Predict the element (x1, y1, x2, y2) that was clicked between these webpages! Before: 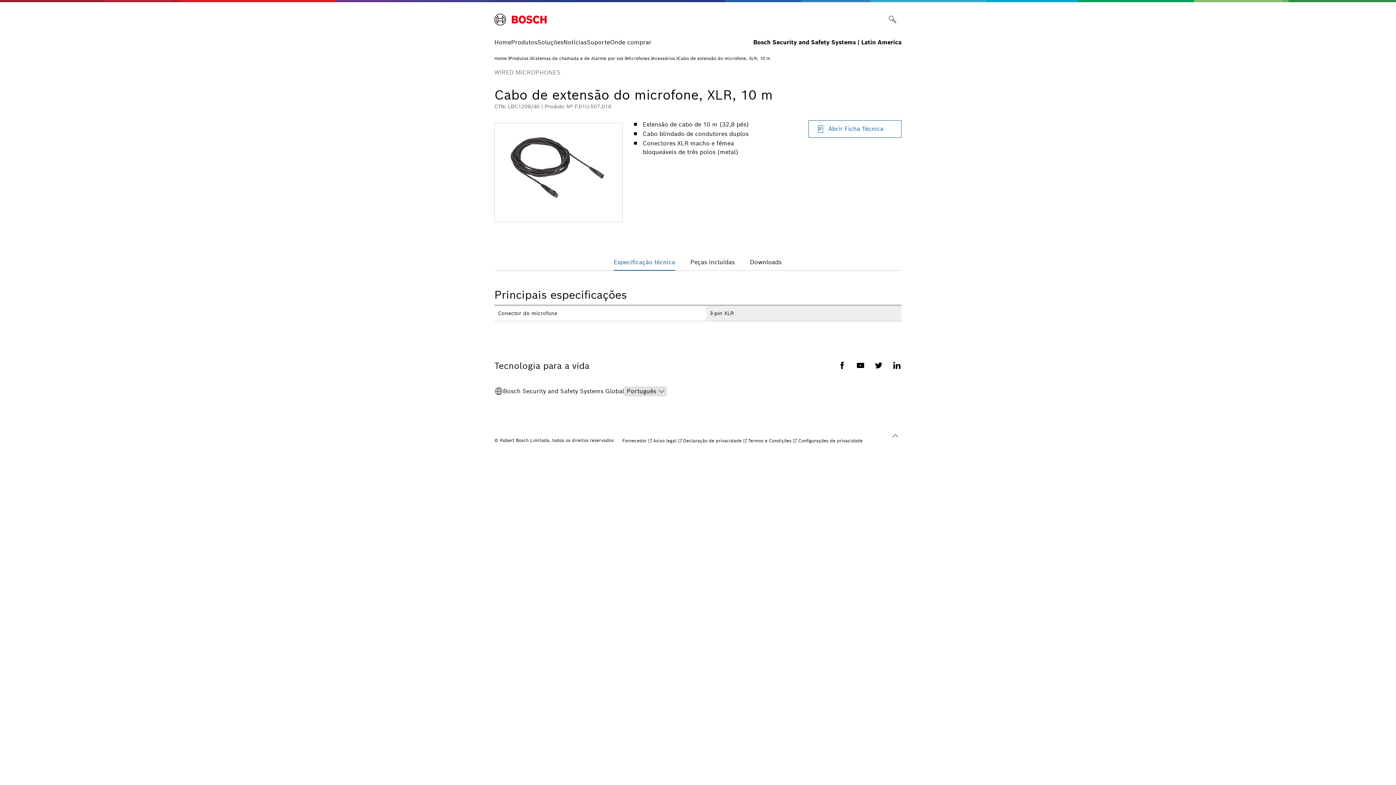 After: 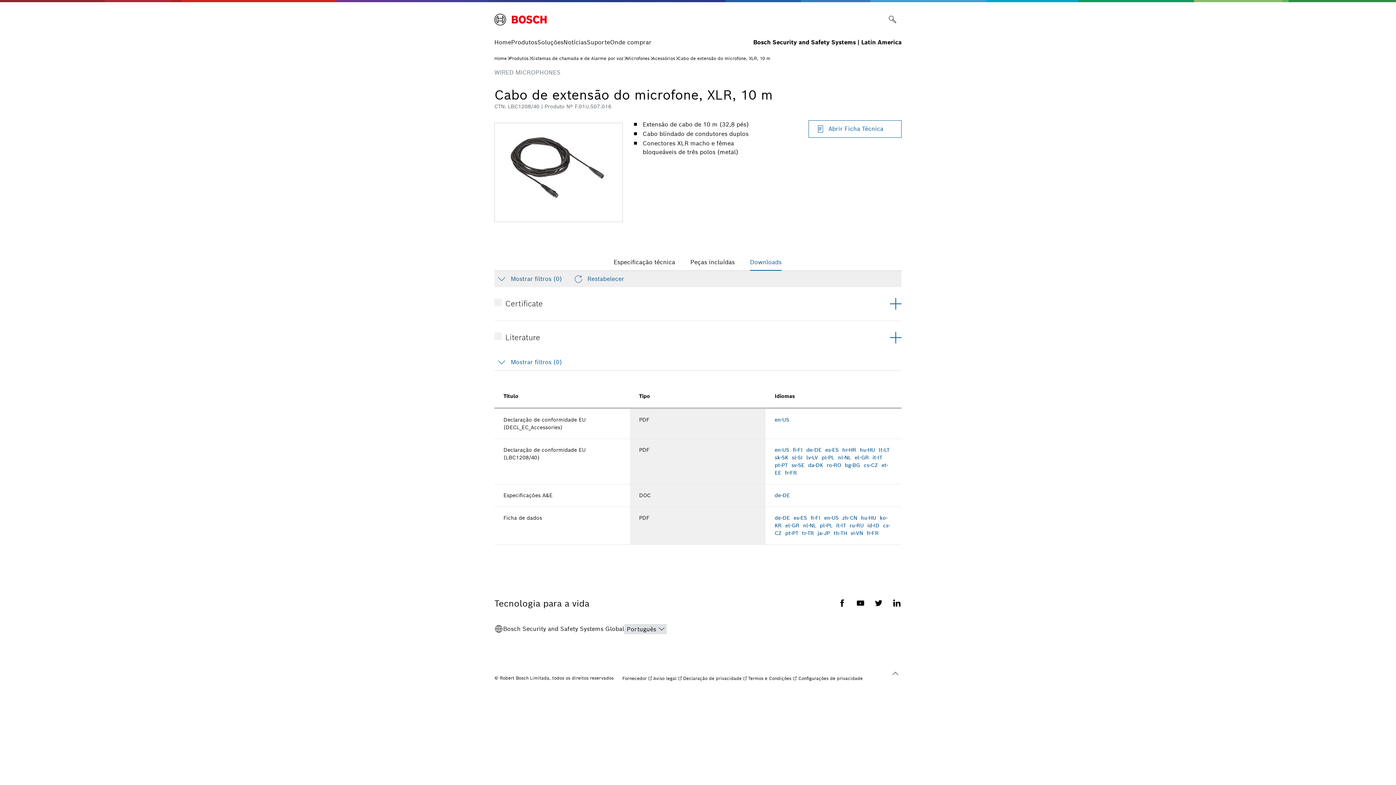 Action: label: Downloads bbox: (750, 258, 781, 269)